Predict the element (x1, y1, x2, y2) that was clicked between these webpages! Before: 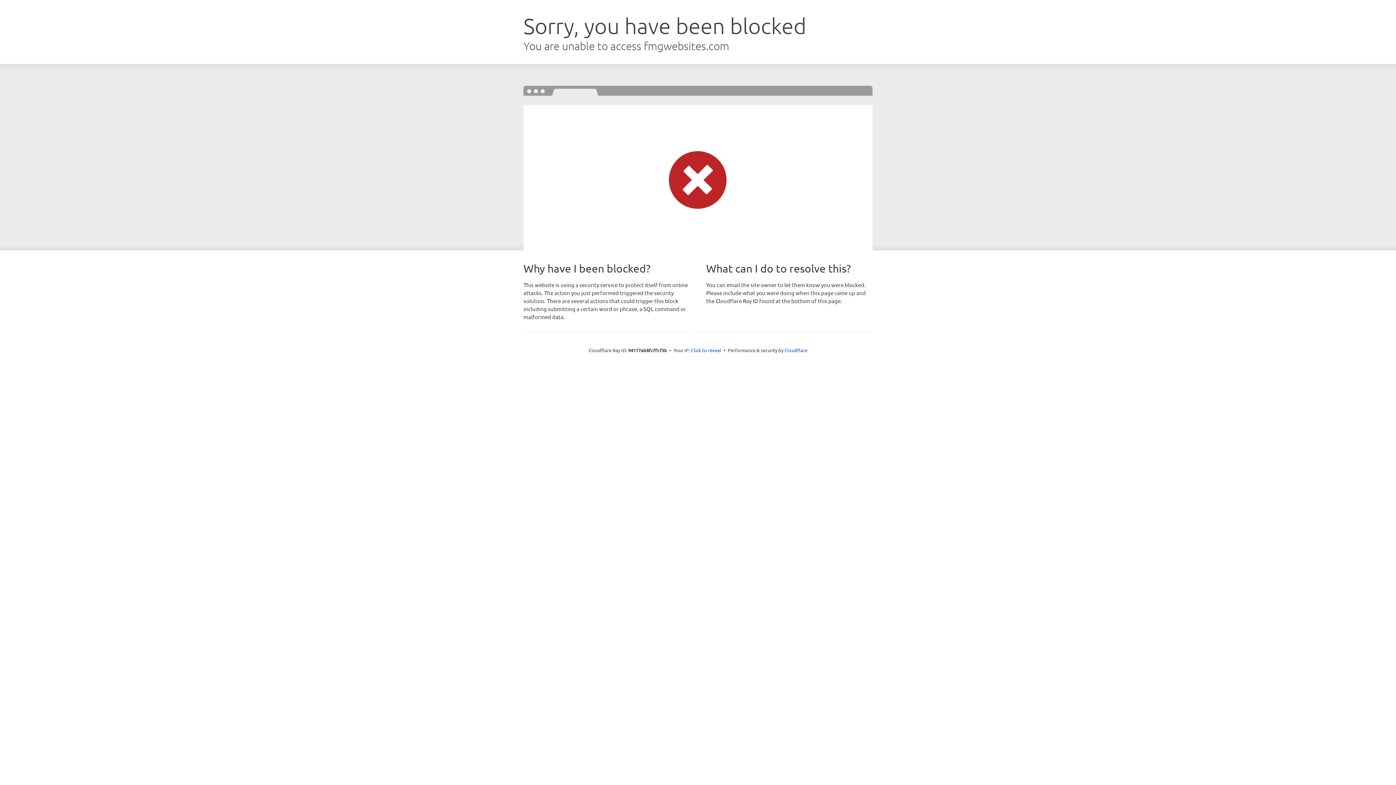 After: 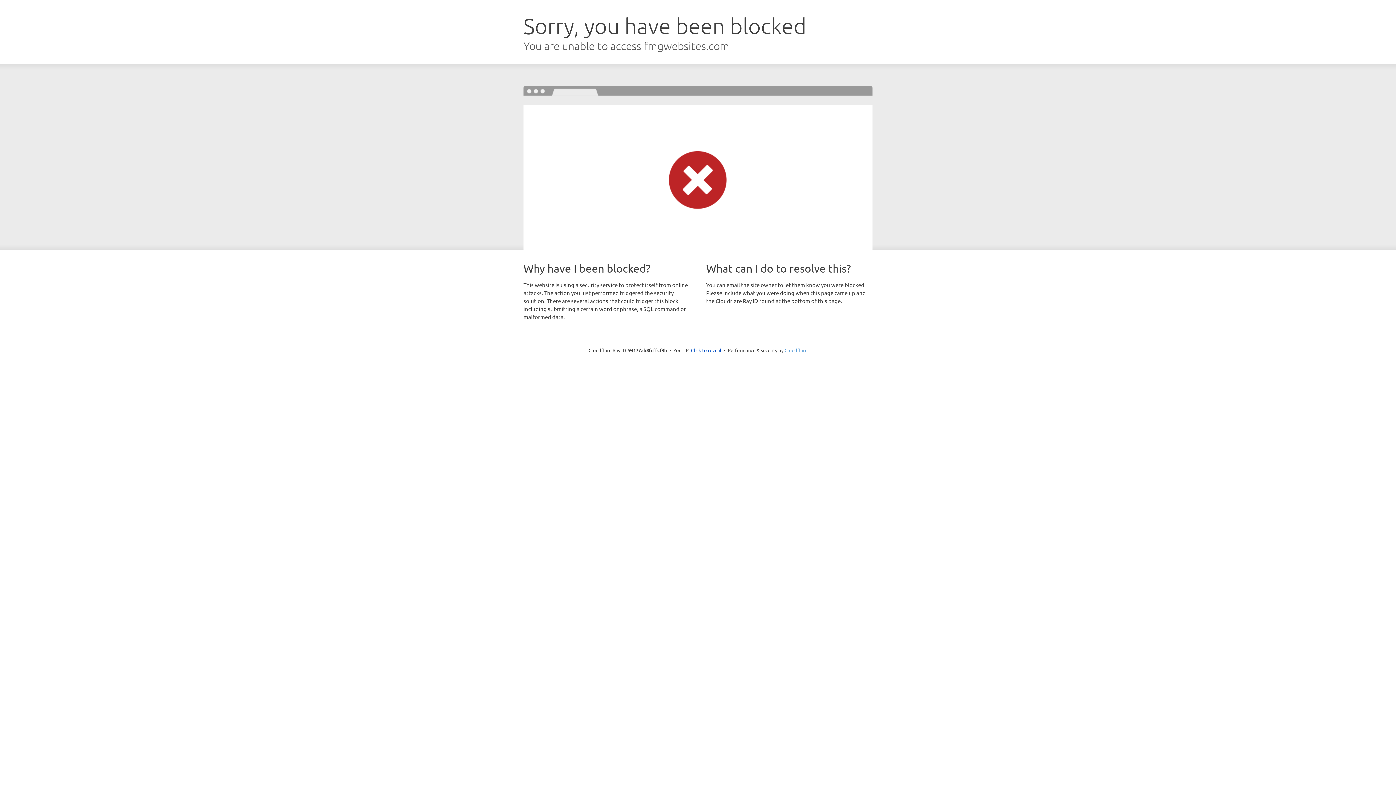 Action: label: Cloudflare bbox: (784, 347, 807, 353)